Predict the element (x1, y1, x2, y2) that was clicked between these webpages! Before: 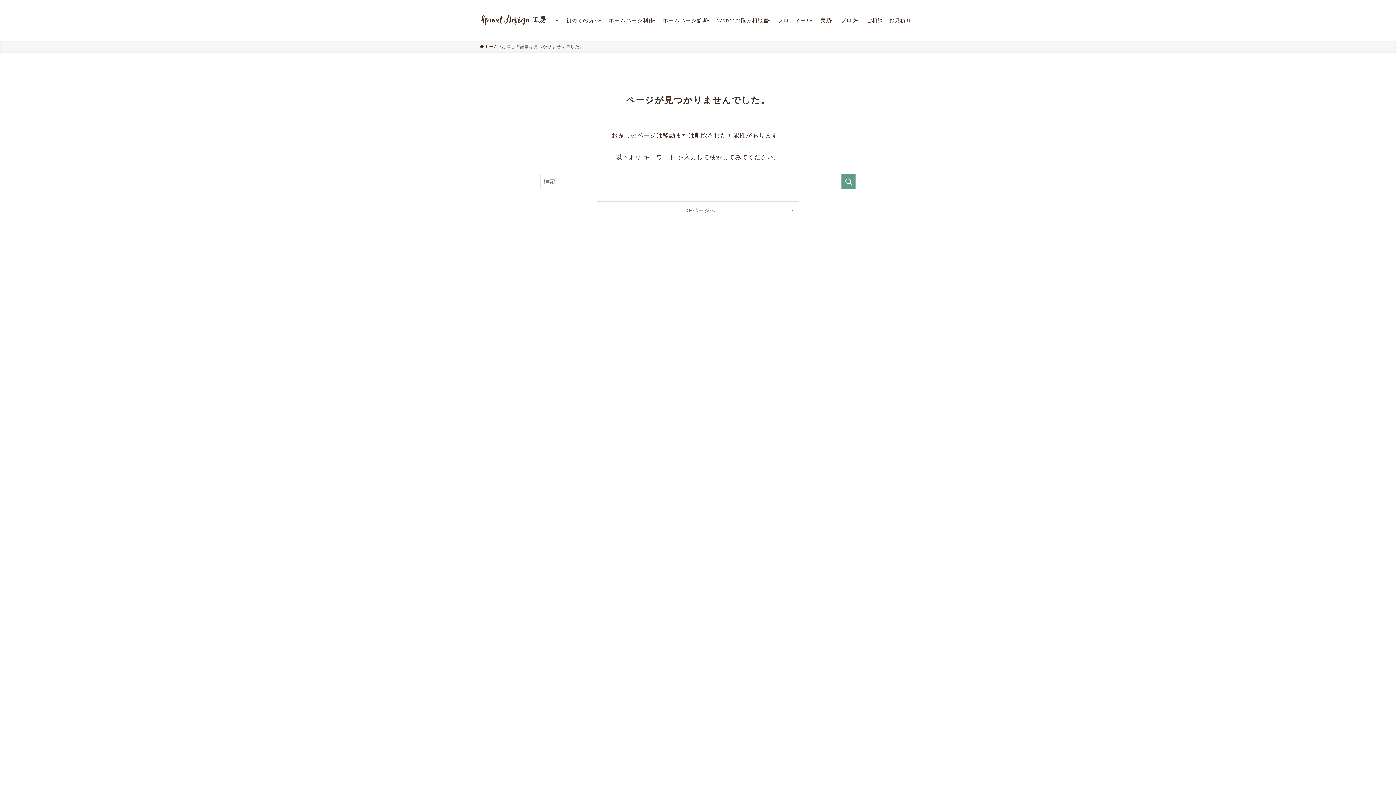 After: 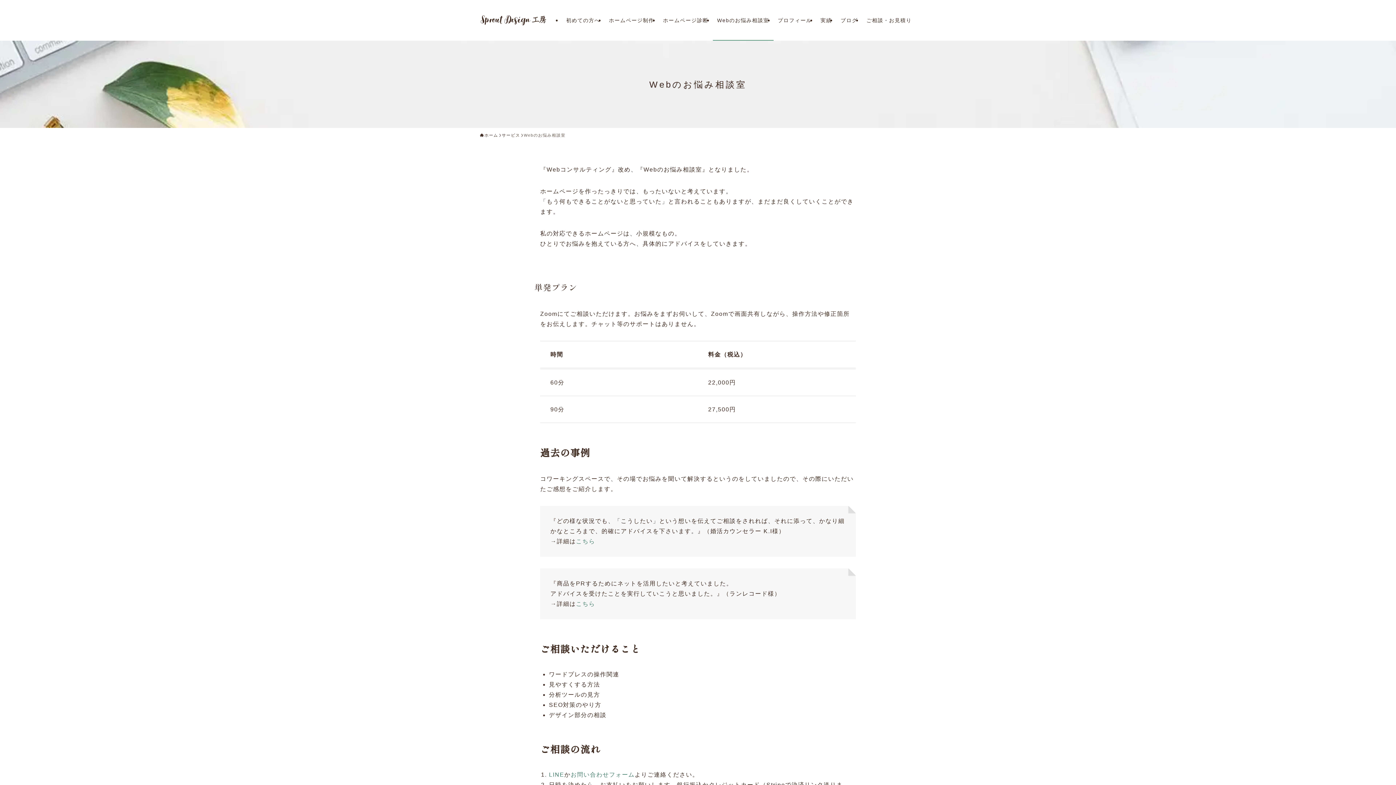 Action: label: Webのお悩み相談室 bbox: (712, 0, 773, 40)